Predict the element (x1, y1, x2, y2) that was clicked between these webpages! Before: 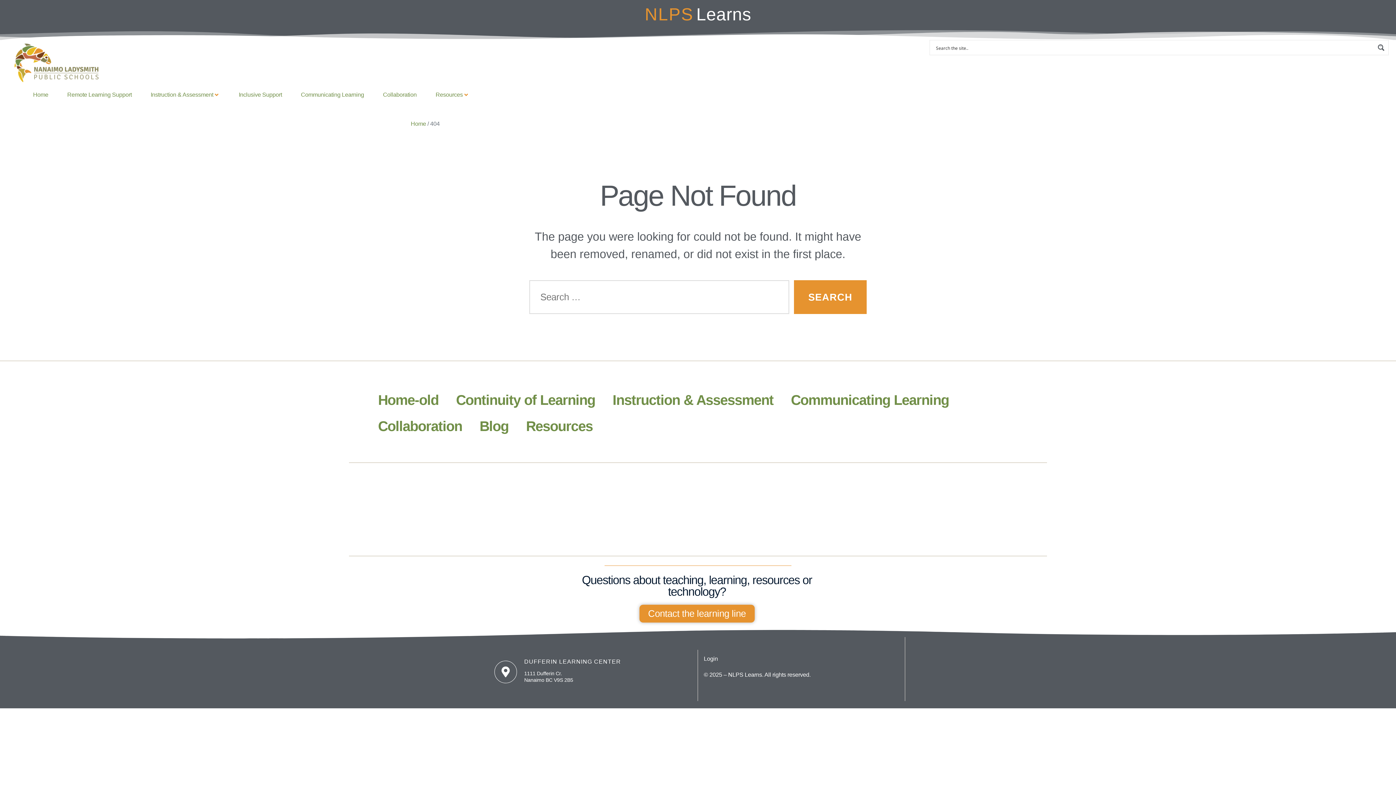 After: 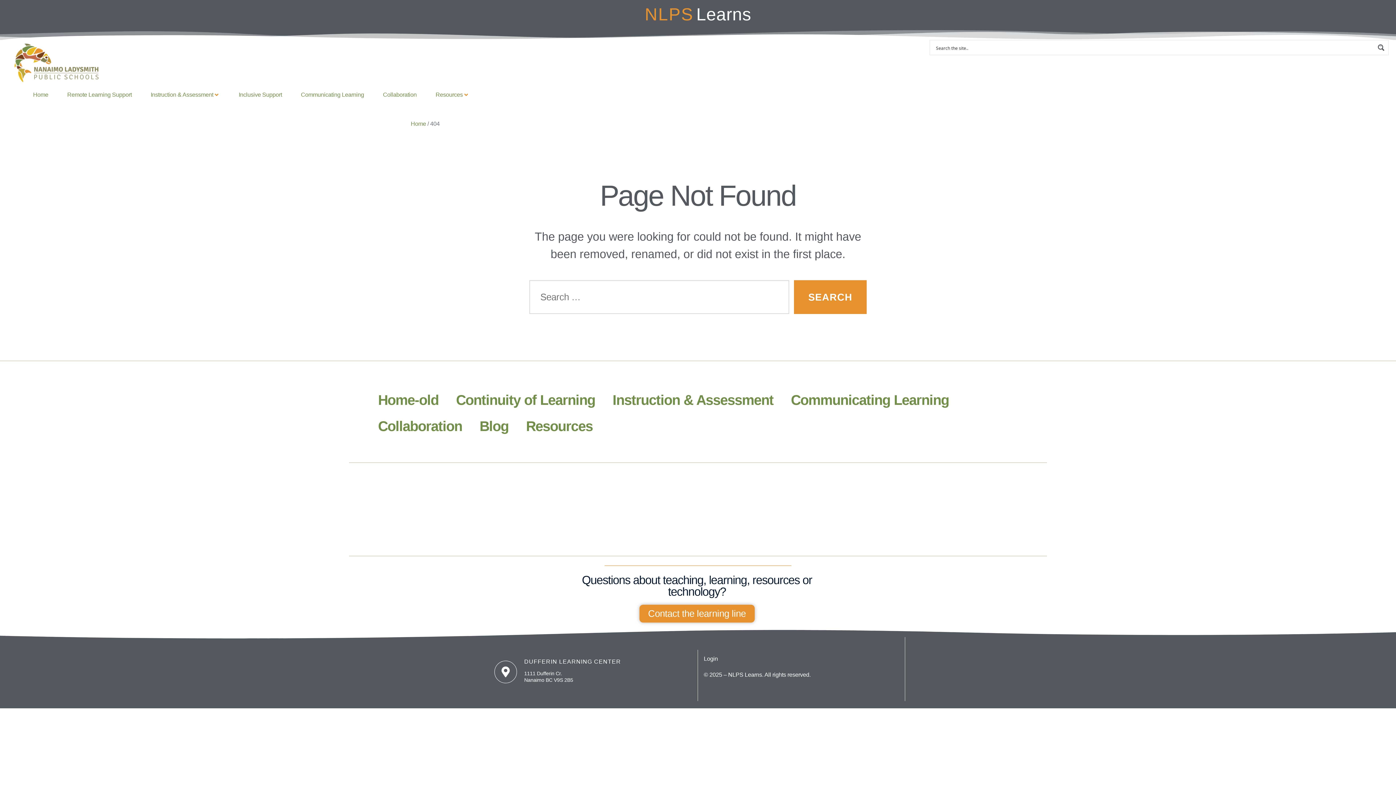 Action: bbox: (704, 656, 718, 662) label: Login